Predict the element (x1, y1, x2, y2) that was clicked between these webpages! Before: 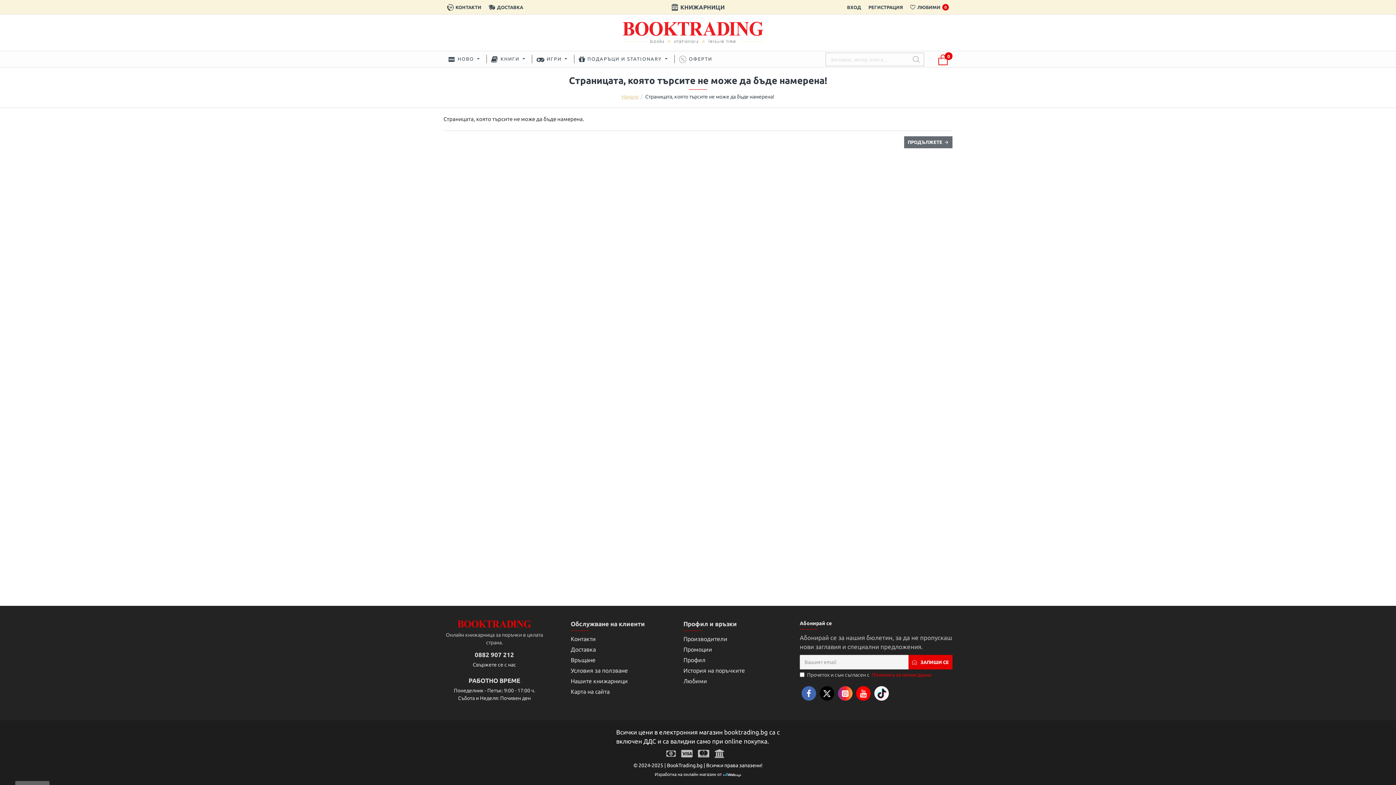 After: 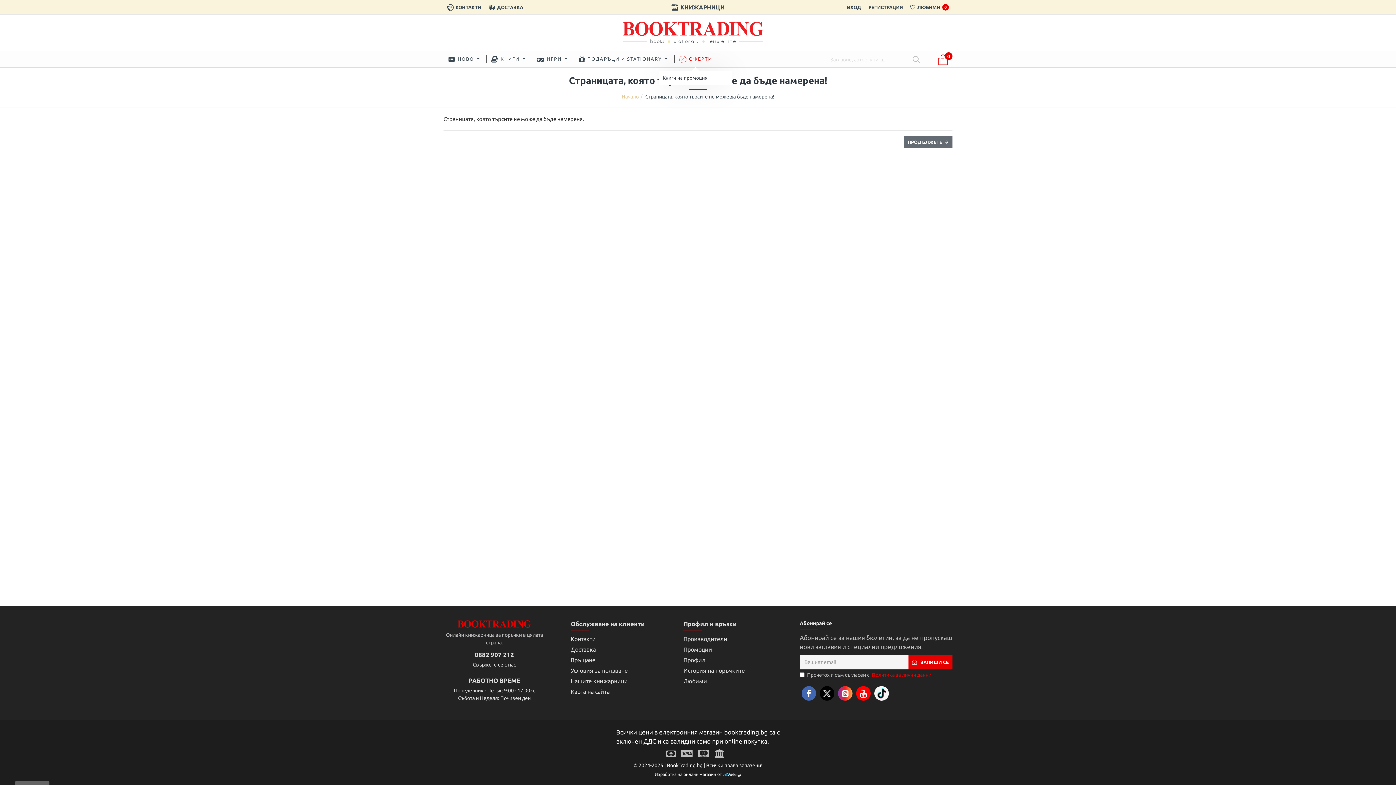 Action: bbox: (674, 55, 716, 63) label: ОФЕРТИ